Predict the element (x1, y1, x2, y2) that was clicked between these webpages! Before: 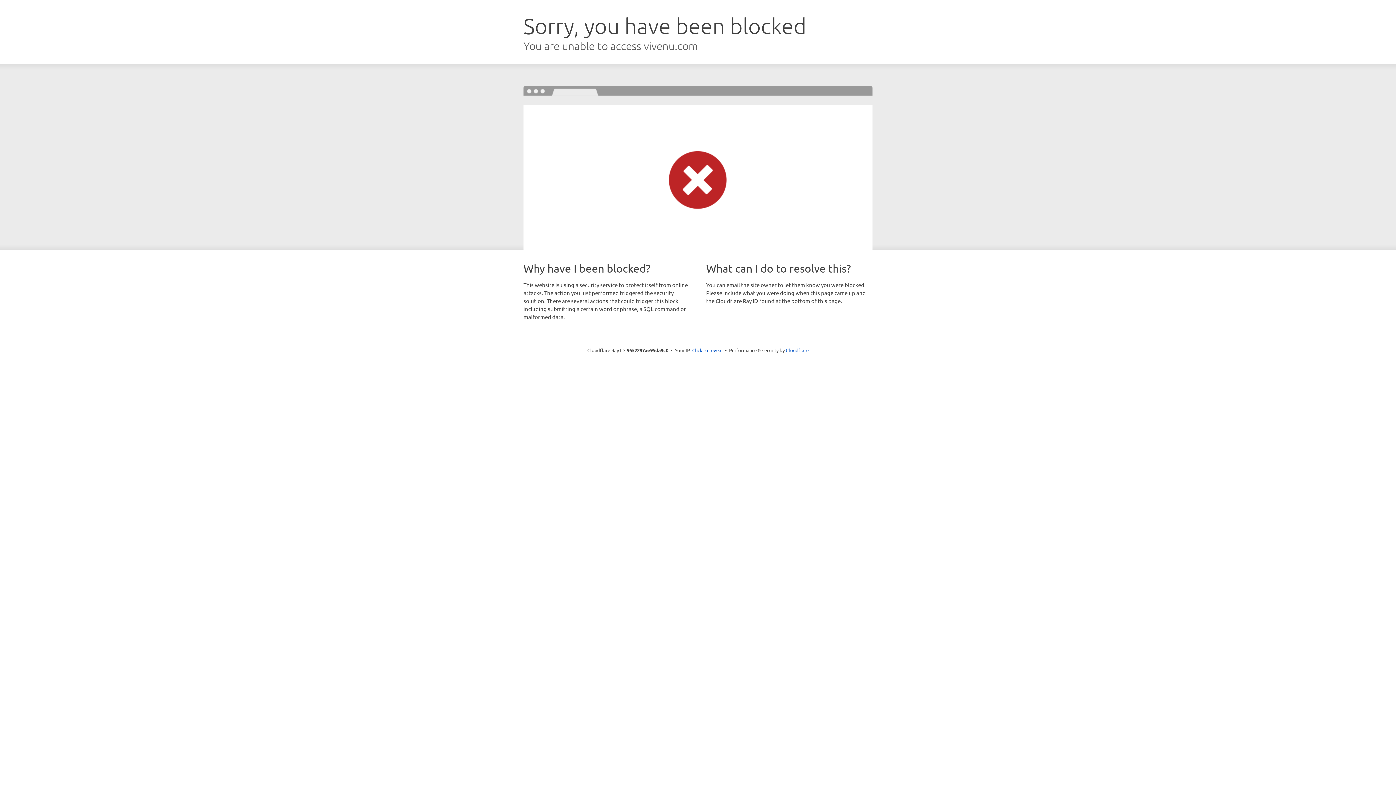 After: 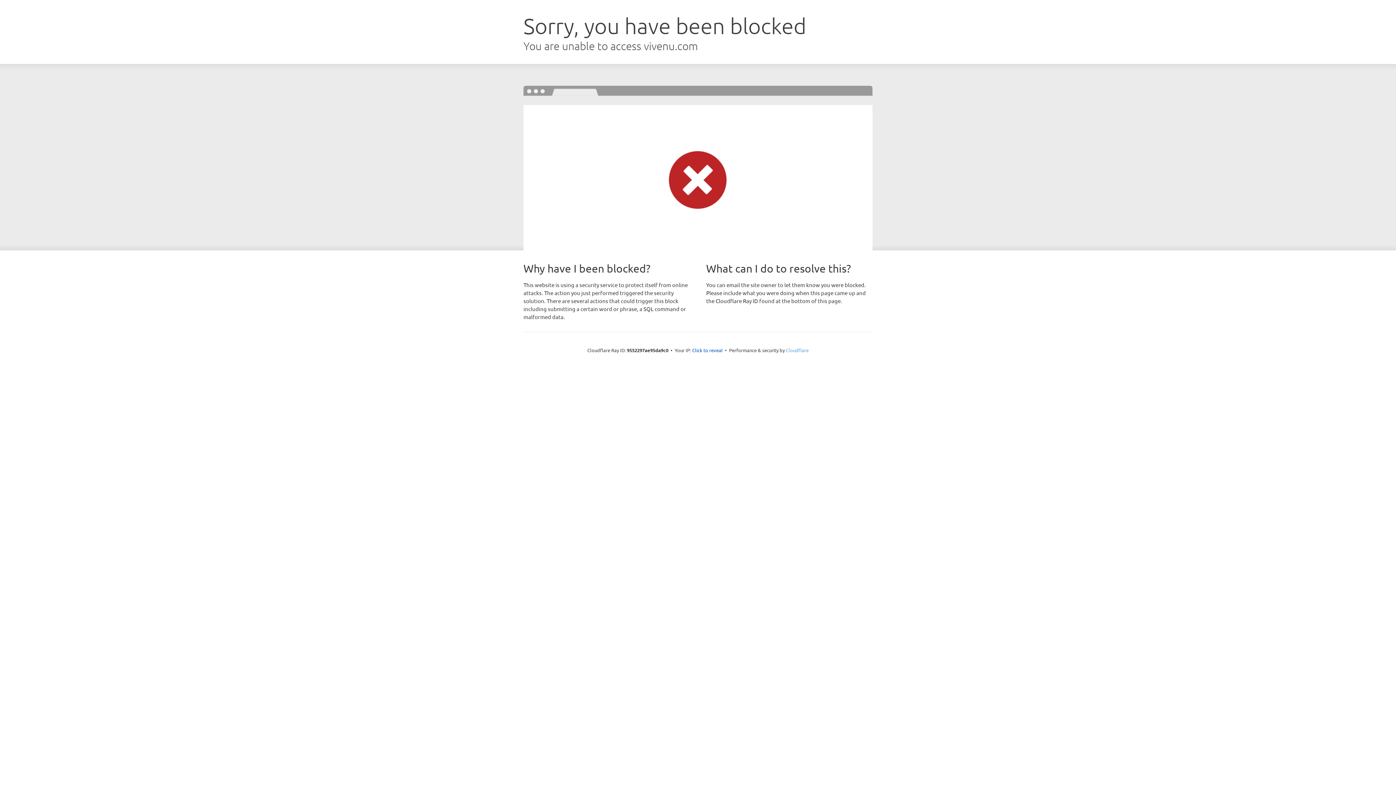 Action: label: Cloudflare bbox: (786, 347, 808, 353)